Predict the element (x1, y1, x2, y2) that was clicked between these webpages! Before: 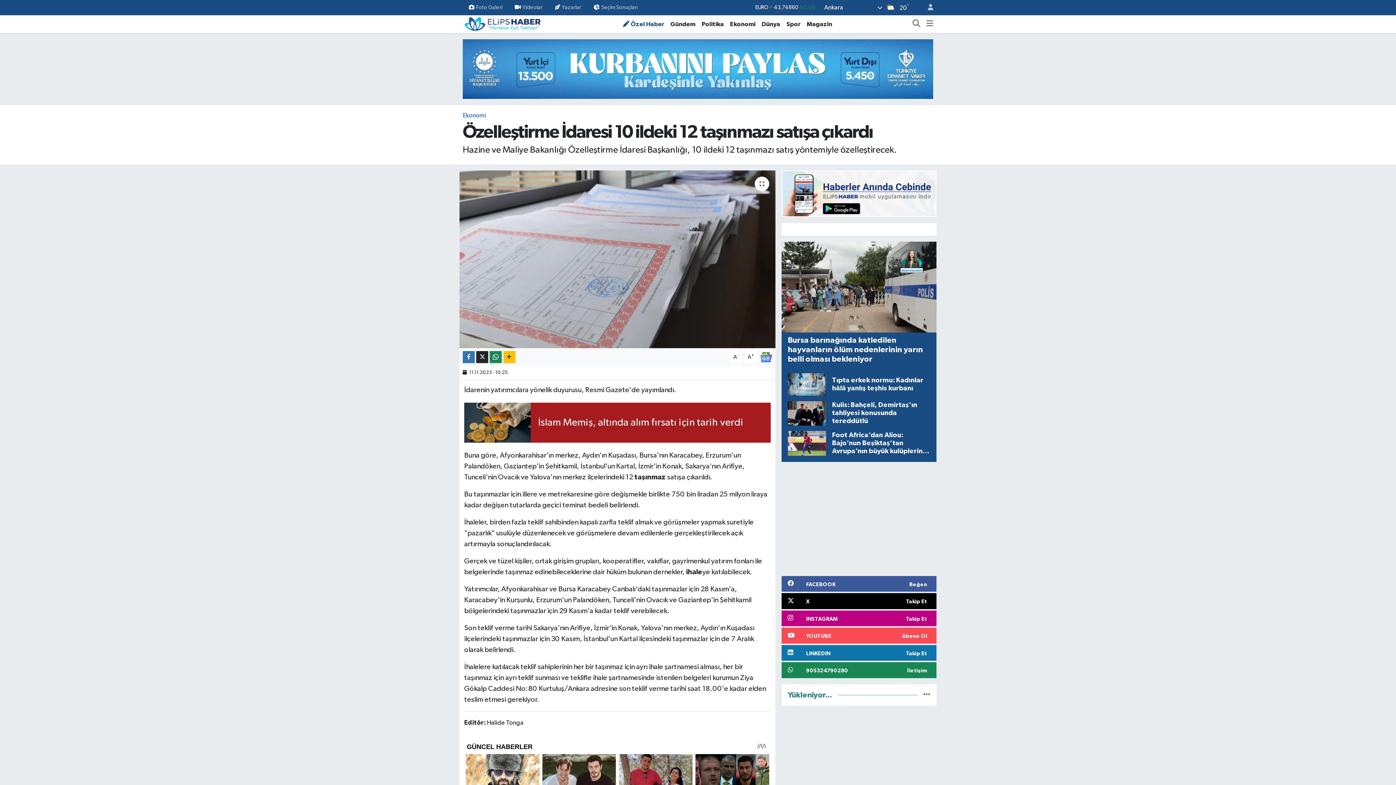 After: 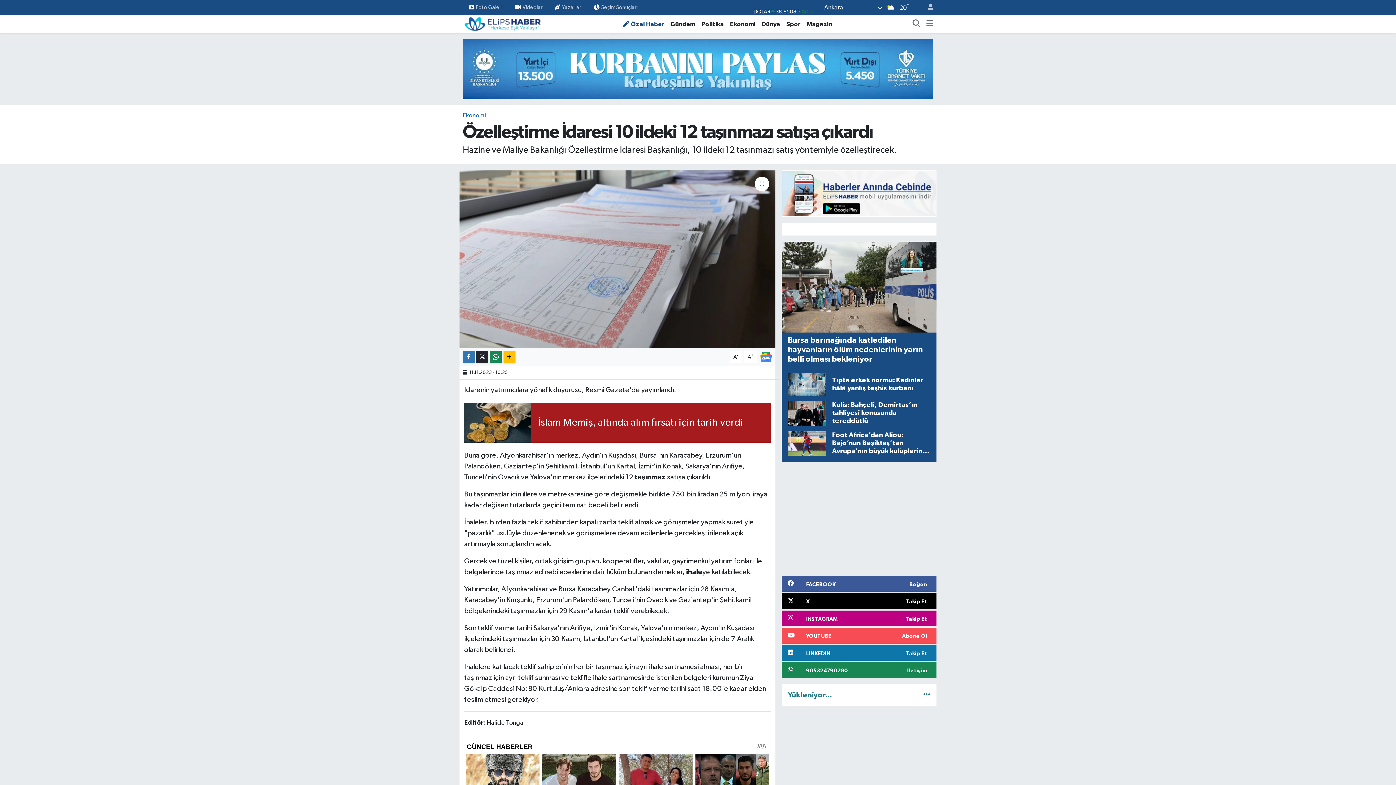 Action: bbox: (782, 190, 935, 196)